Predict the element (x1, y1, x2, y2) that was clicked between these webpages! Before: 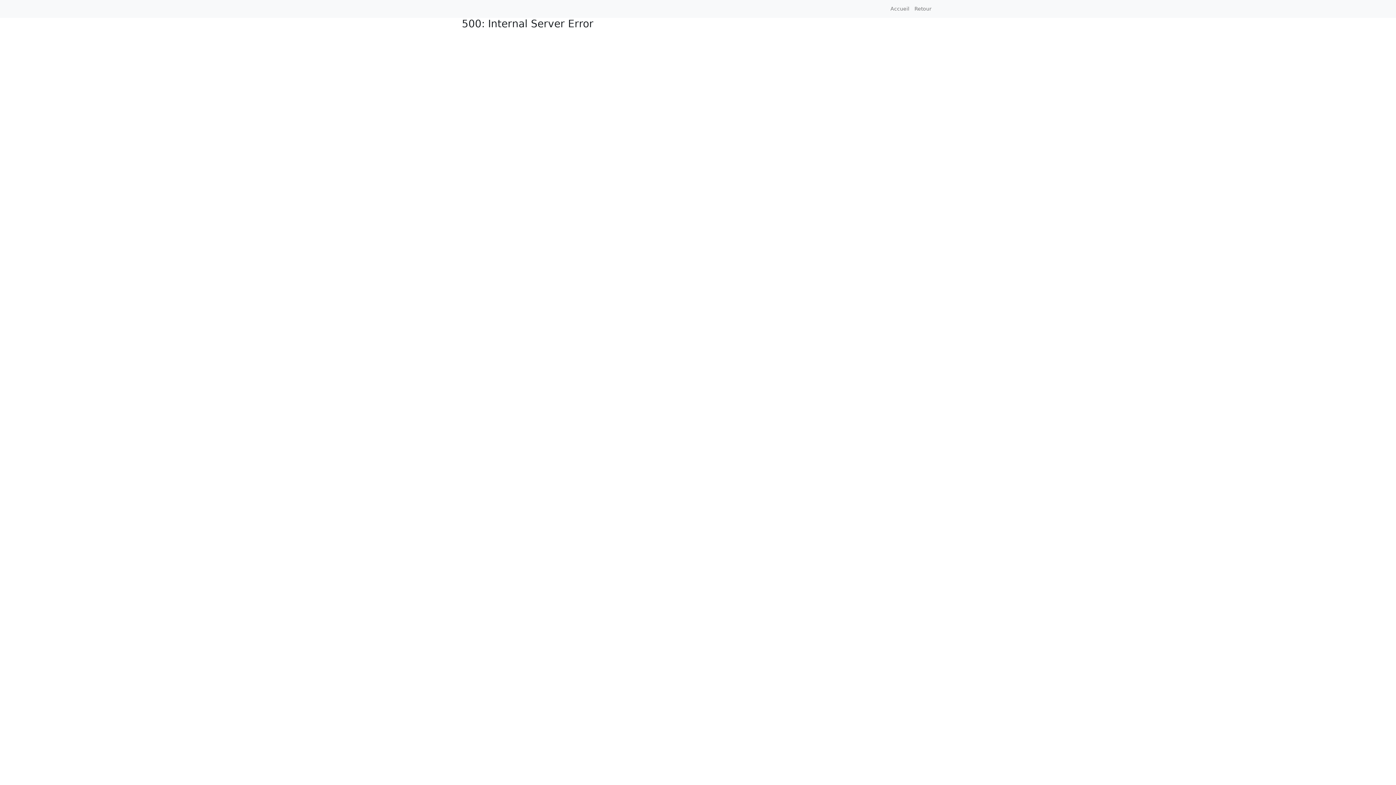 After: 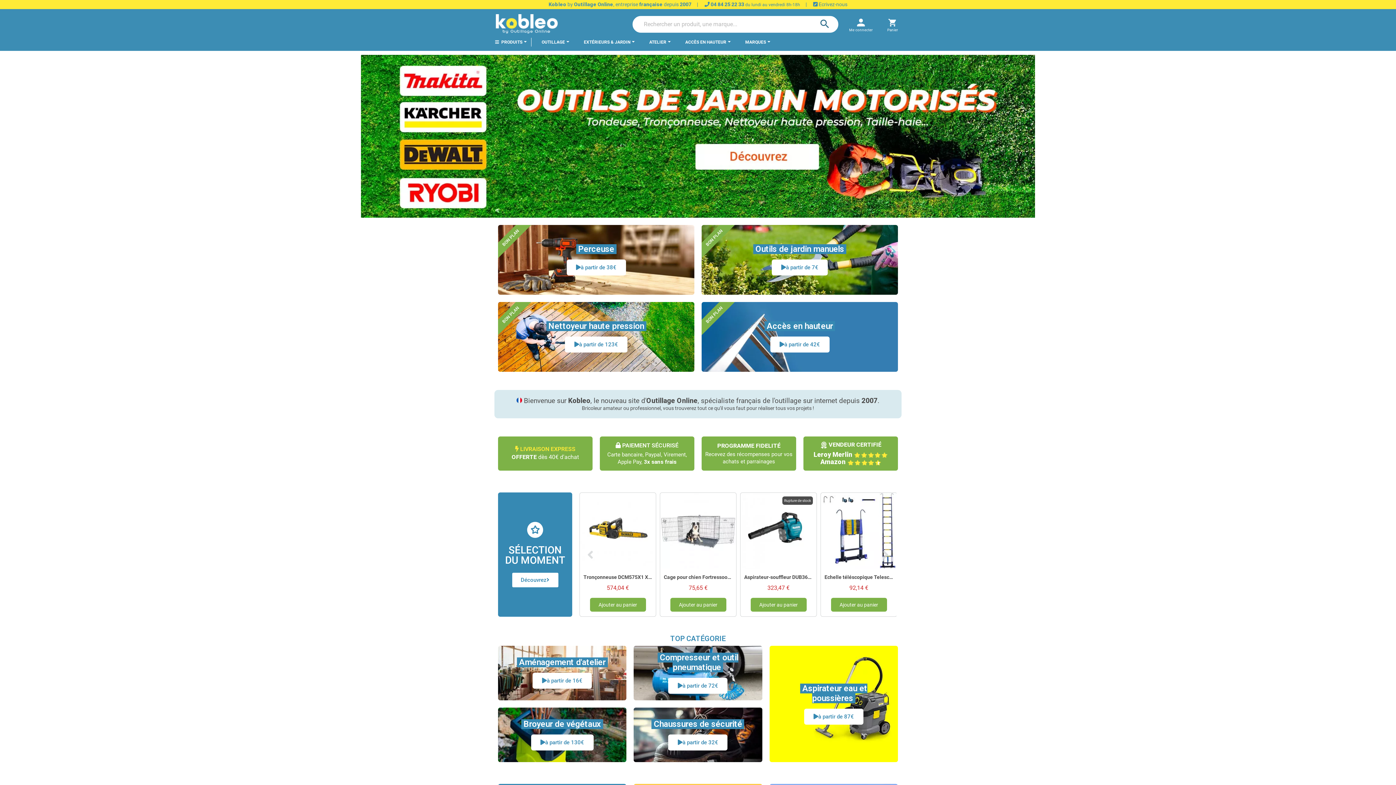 Action: label: Accueil bbox: (888, 2, 912, 15)